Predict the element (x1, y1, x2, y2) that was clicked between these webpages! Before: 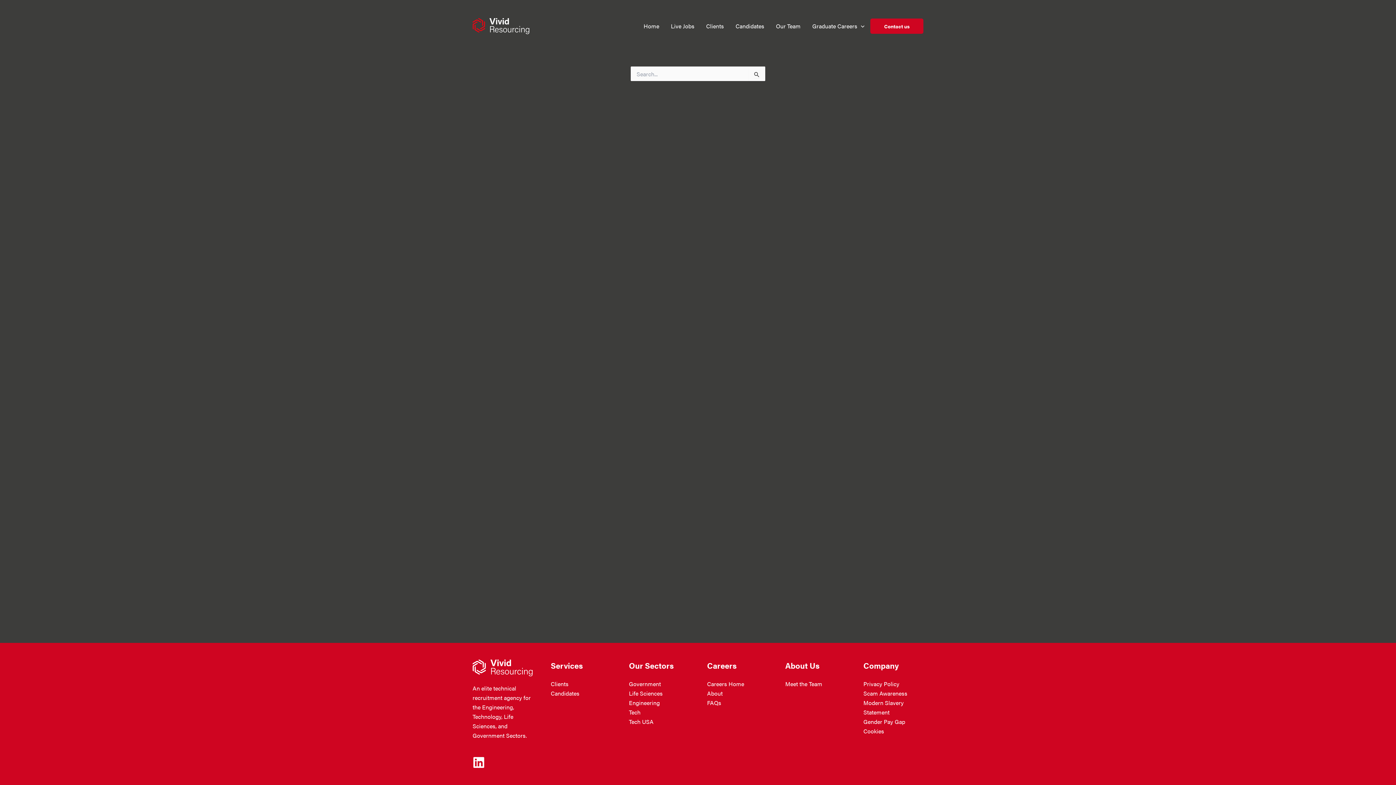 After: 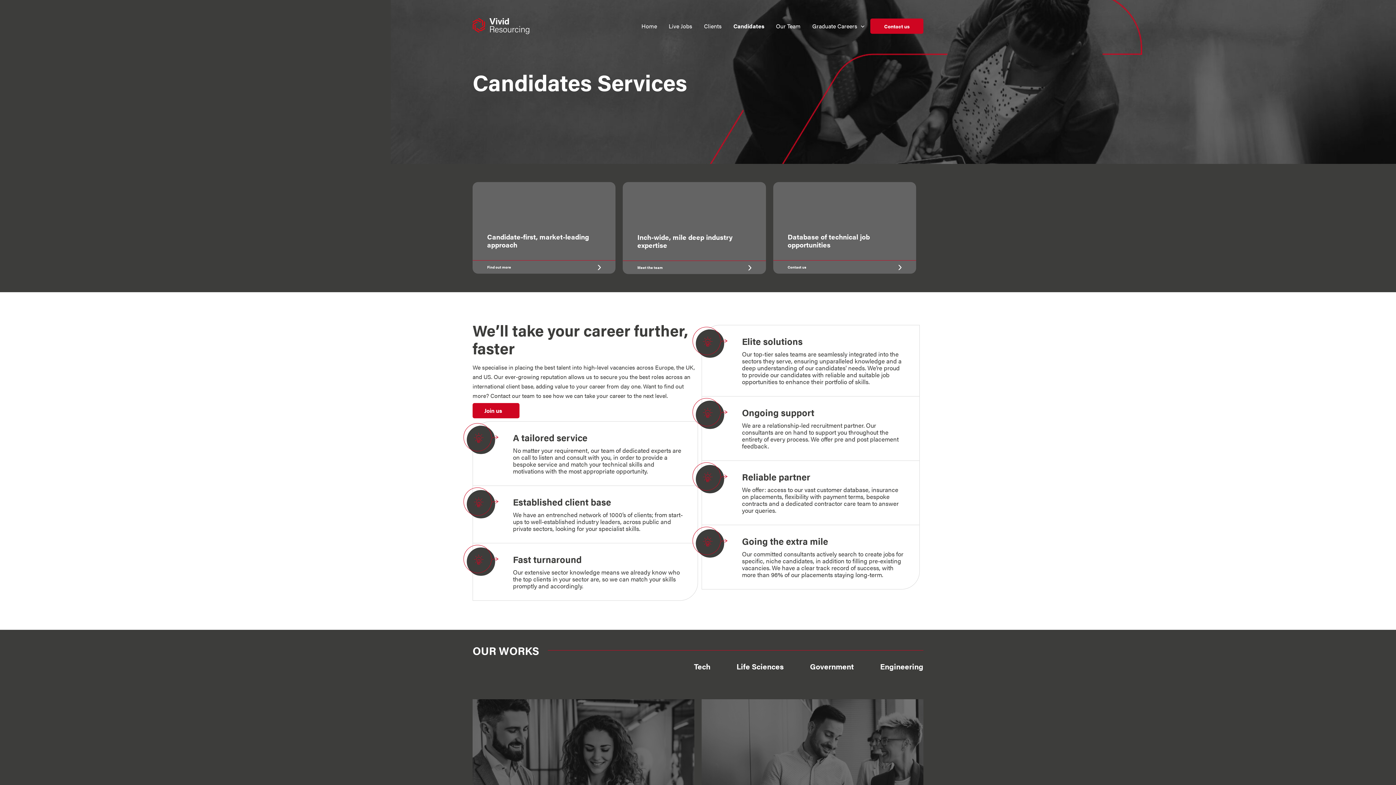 Action: label: Candidates bbox: (550, 689, 579, 697)